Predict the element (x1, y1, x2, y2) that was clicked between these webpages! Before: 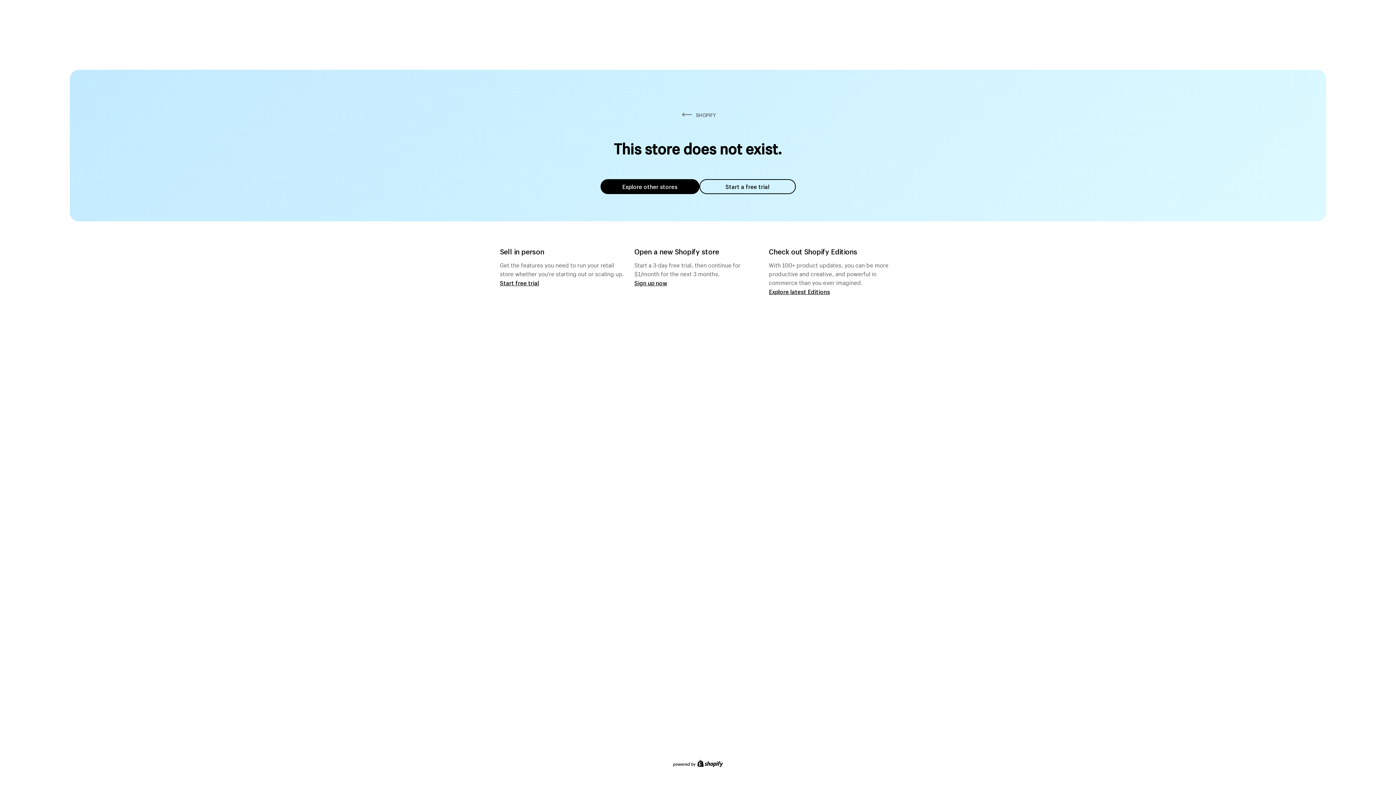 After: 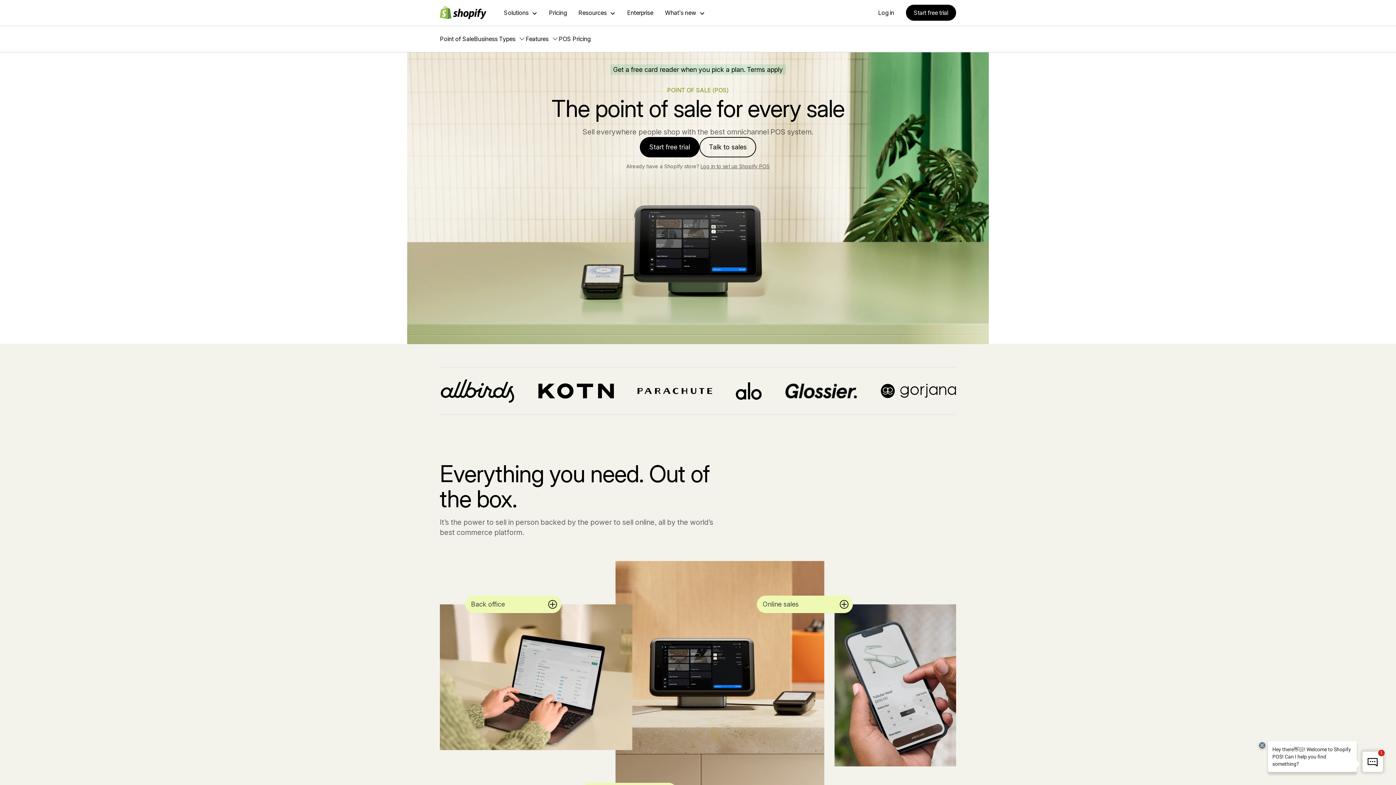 Action: label: Start free trial bbox: (500, 279, 539, 286)